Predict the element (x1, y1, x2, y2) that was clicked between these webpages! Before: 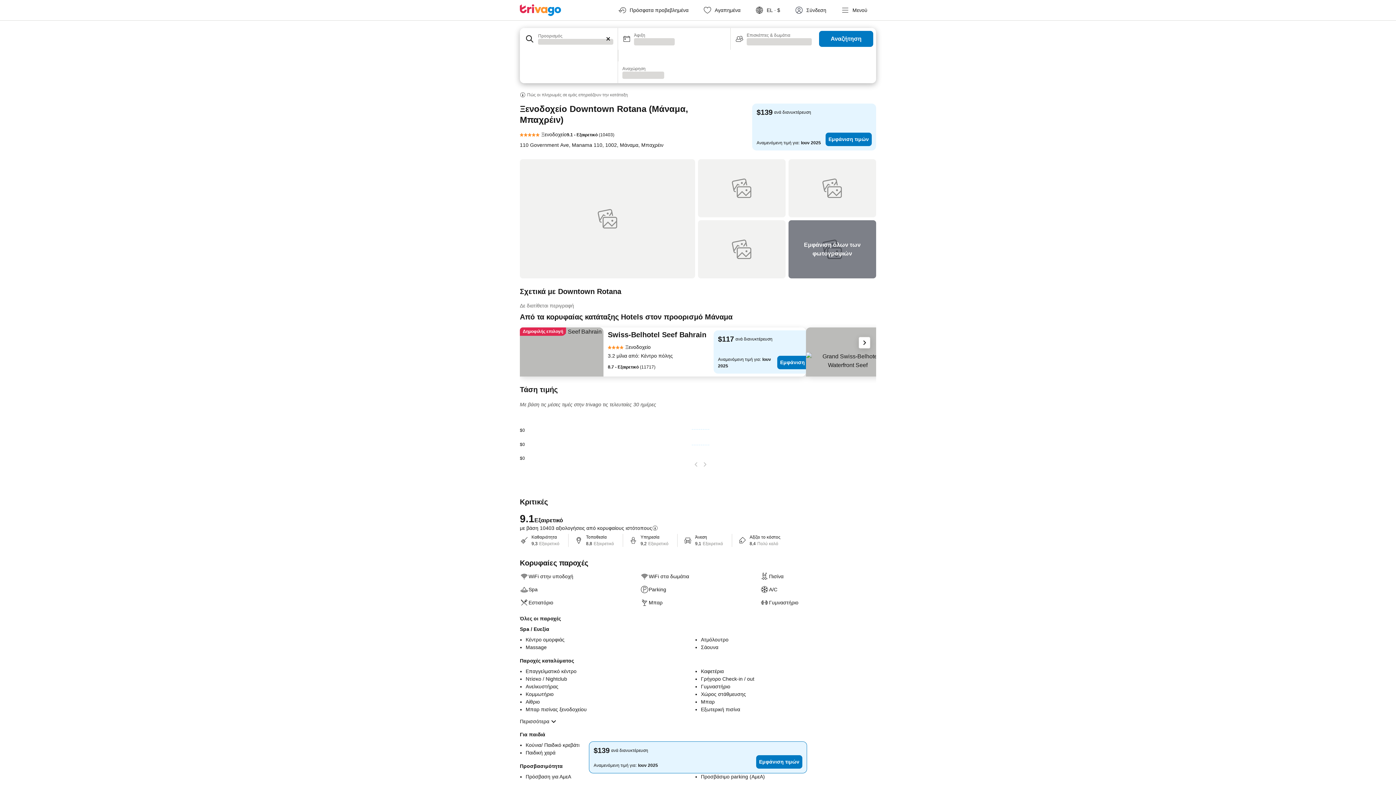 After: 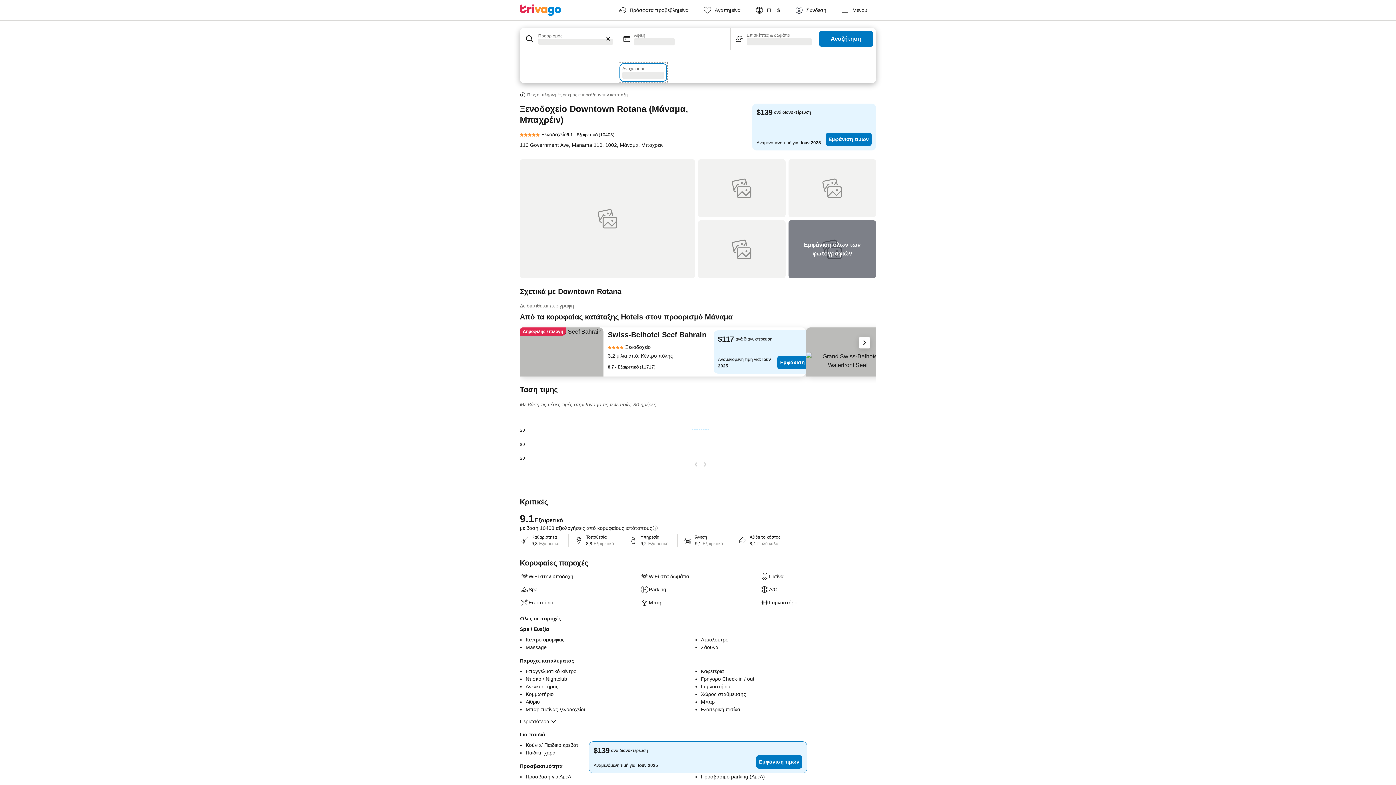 Action: label: Αναχώρηση
Φόρτωση bbox: (618, 61, 668, 83)